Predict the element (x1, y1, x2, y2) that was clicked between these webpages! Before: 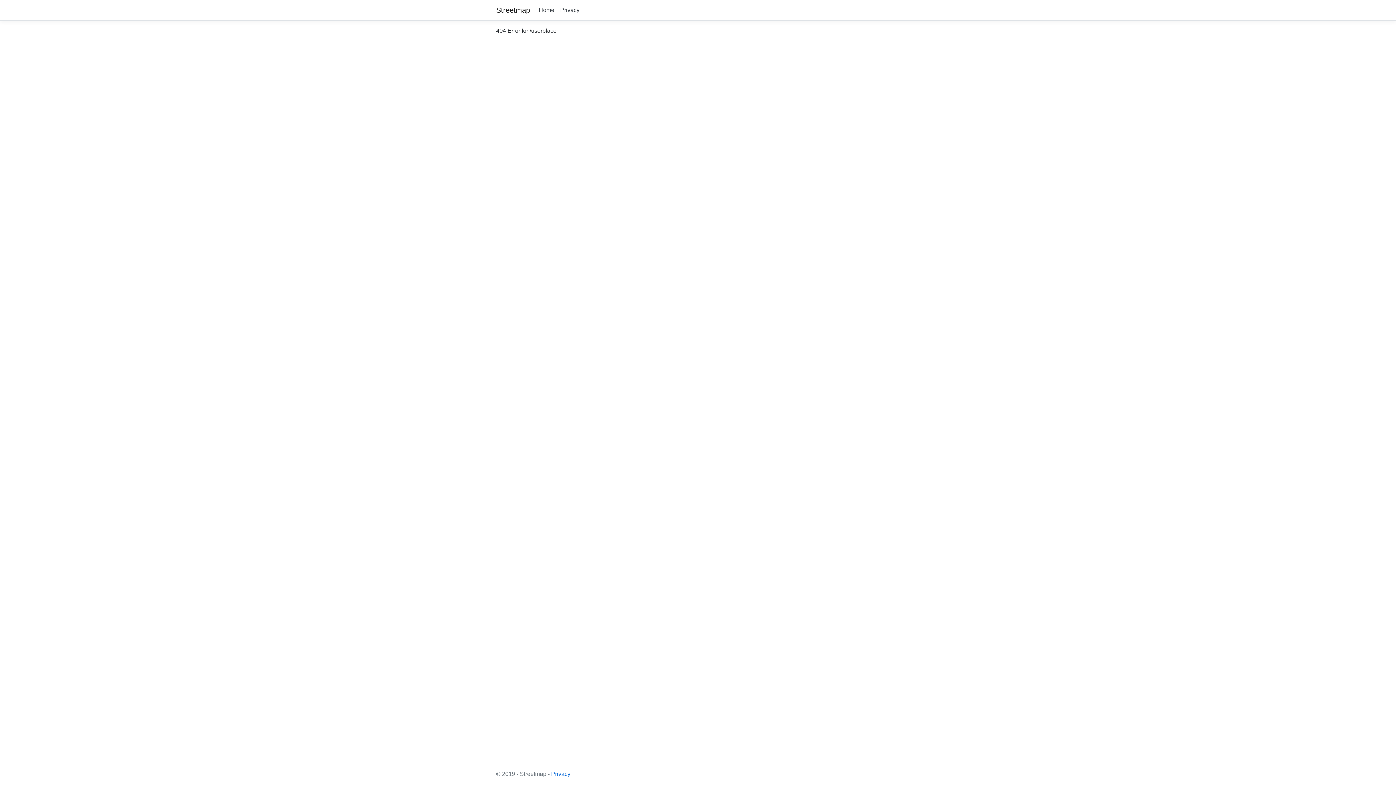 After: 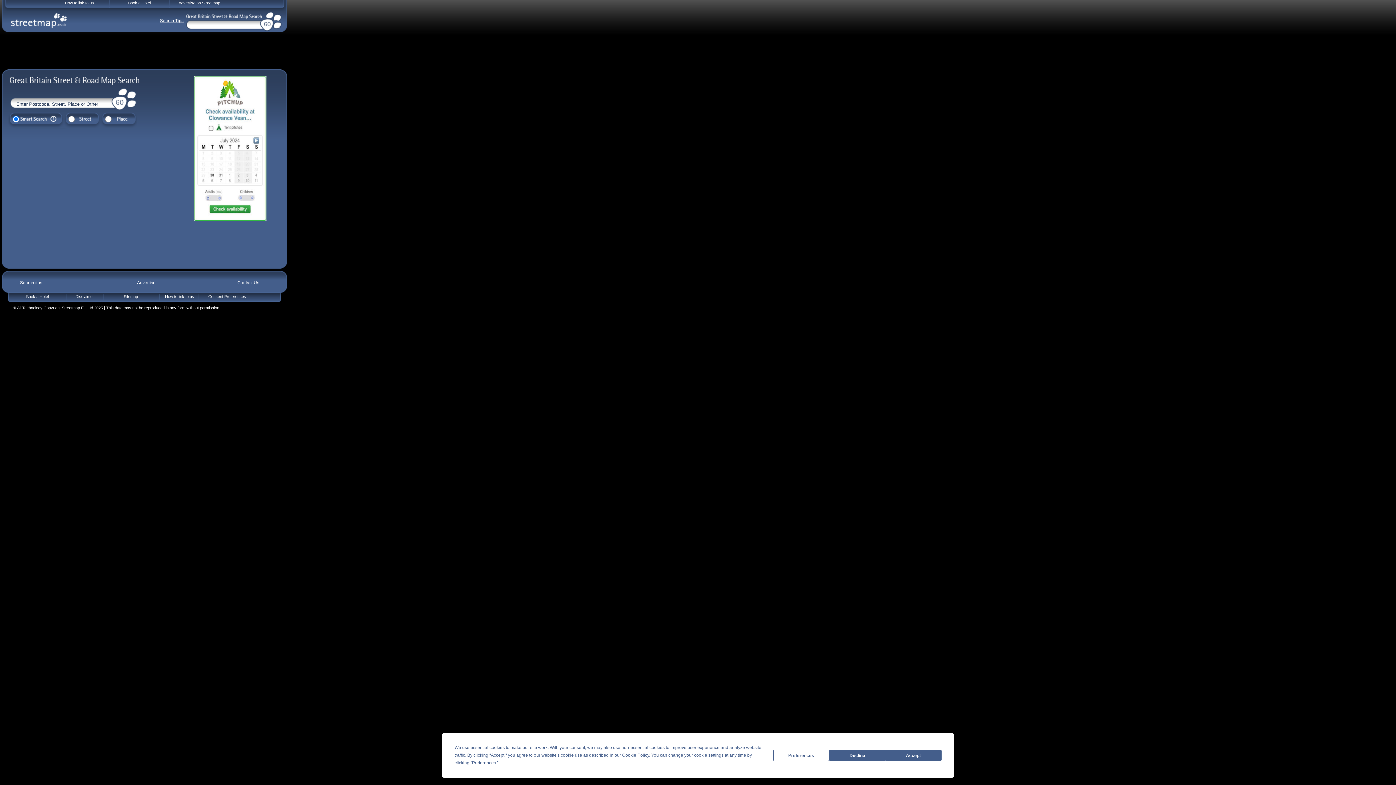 Action: bbox: (536, 2, 557, 17) label: Home